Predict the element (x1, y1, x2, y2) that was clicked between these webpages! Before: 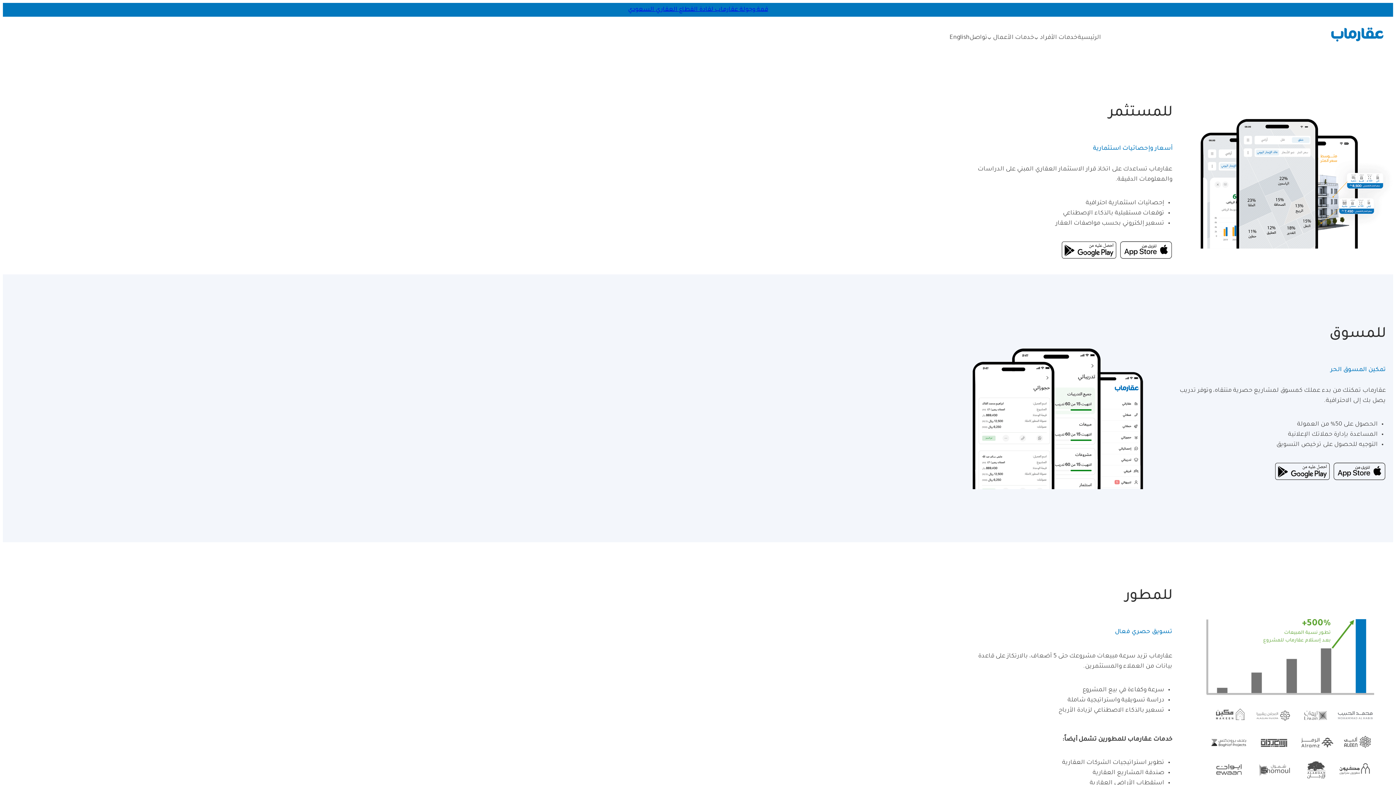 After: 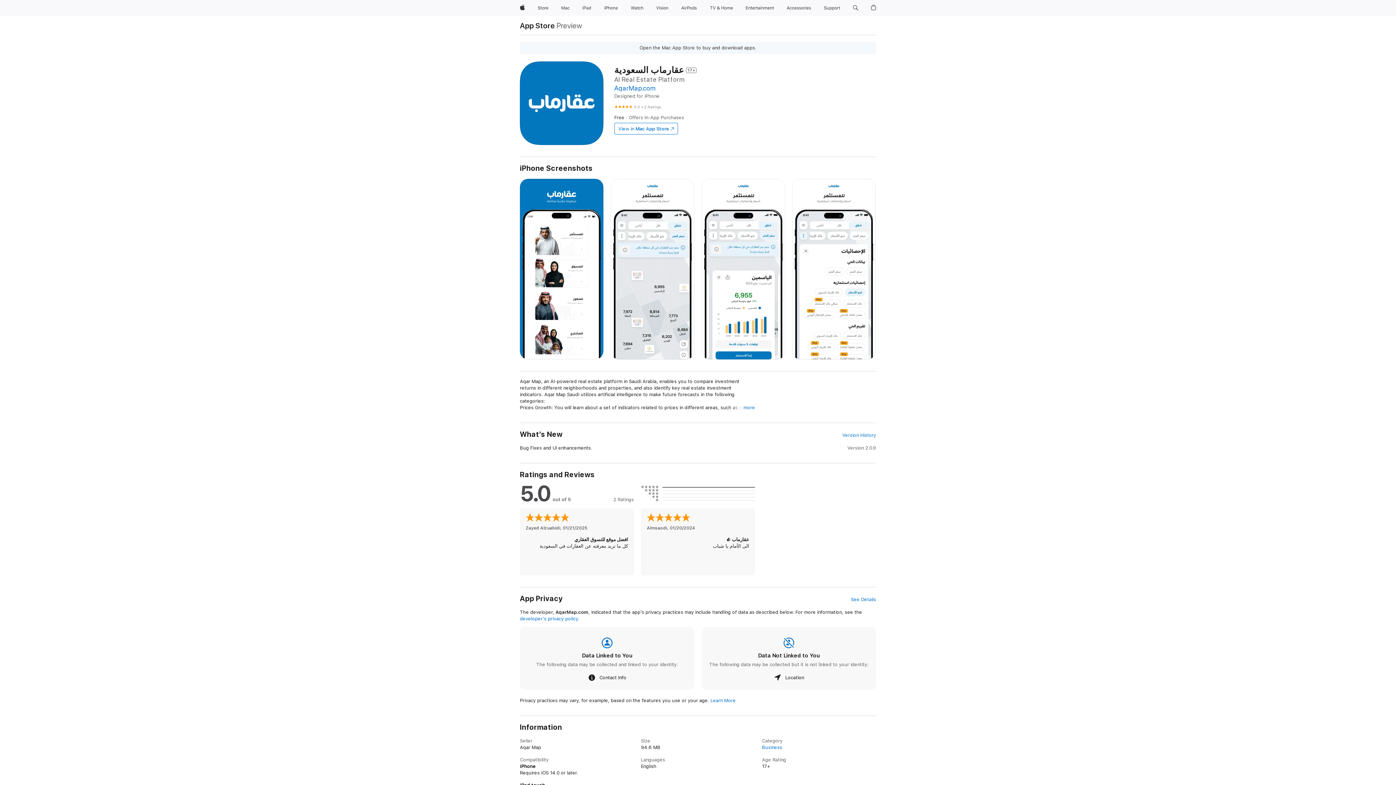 Action: bbox: (1119, 240, 1172, 259)